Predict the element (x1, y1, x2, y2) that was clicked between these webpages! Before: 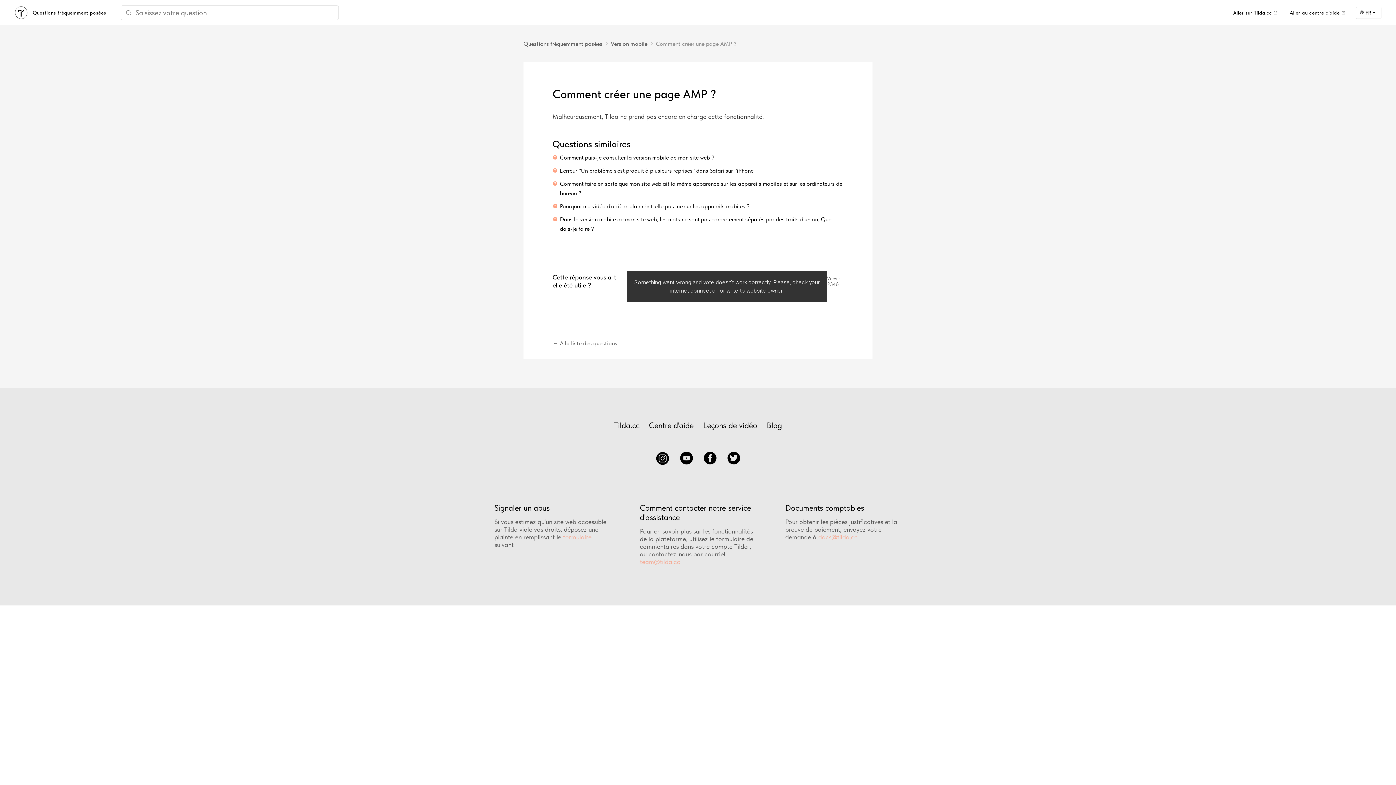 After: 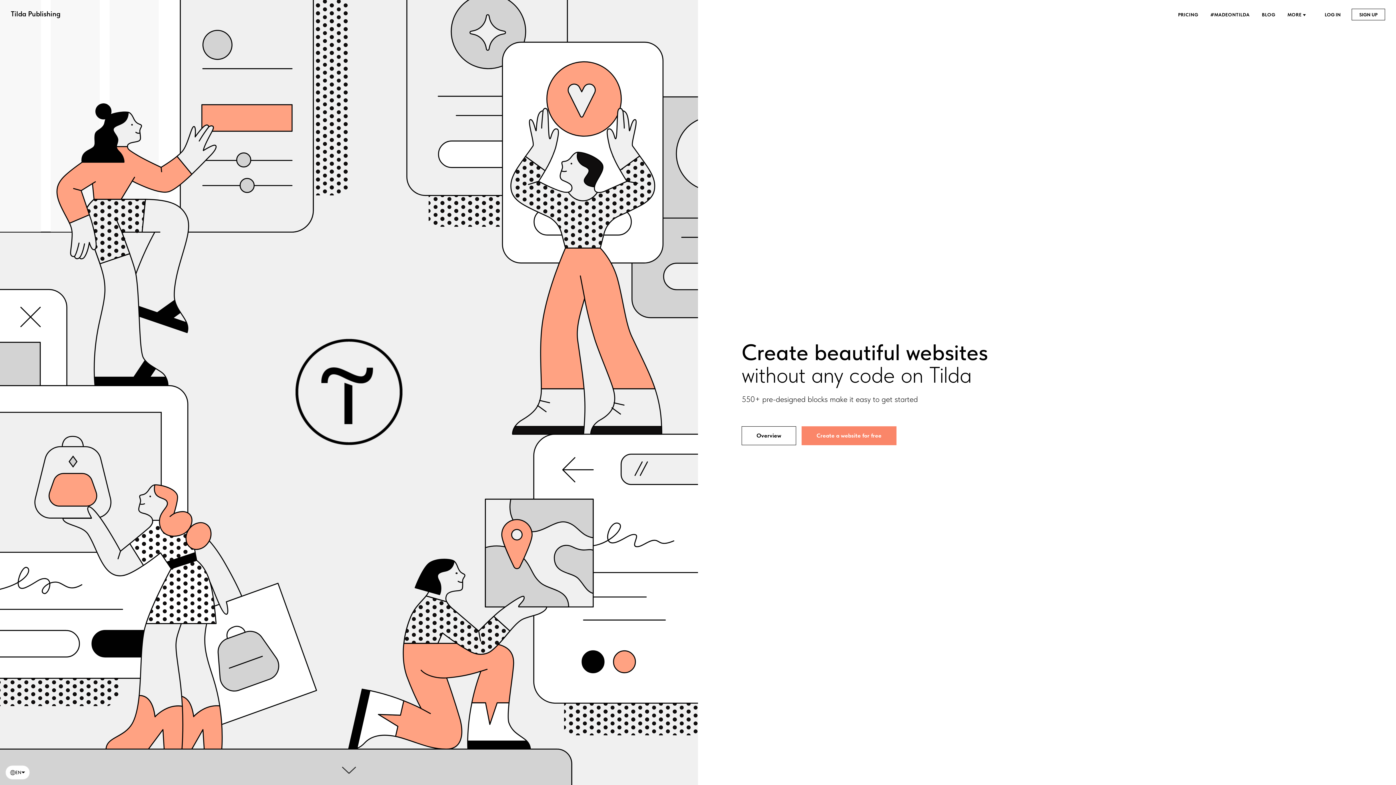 Action: label: Aller sur Tilda.cc bbox: (1233, 9, 1277, 16)